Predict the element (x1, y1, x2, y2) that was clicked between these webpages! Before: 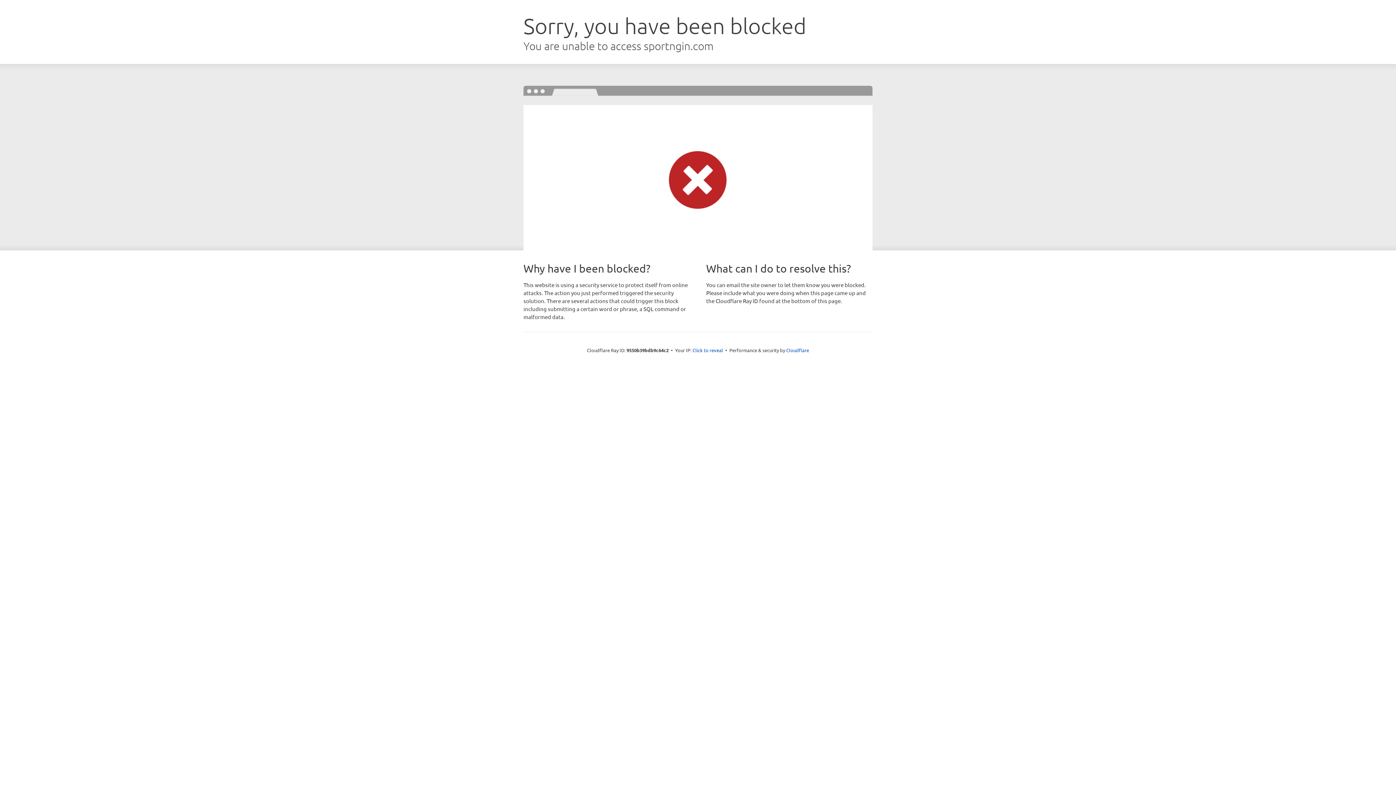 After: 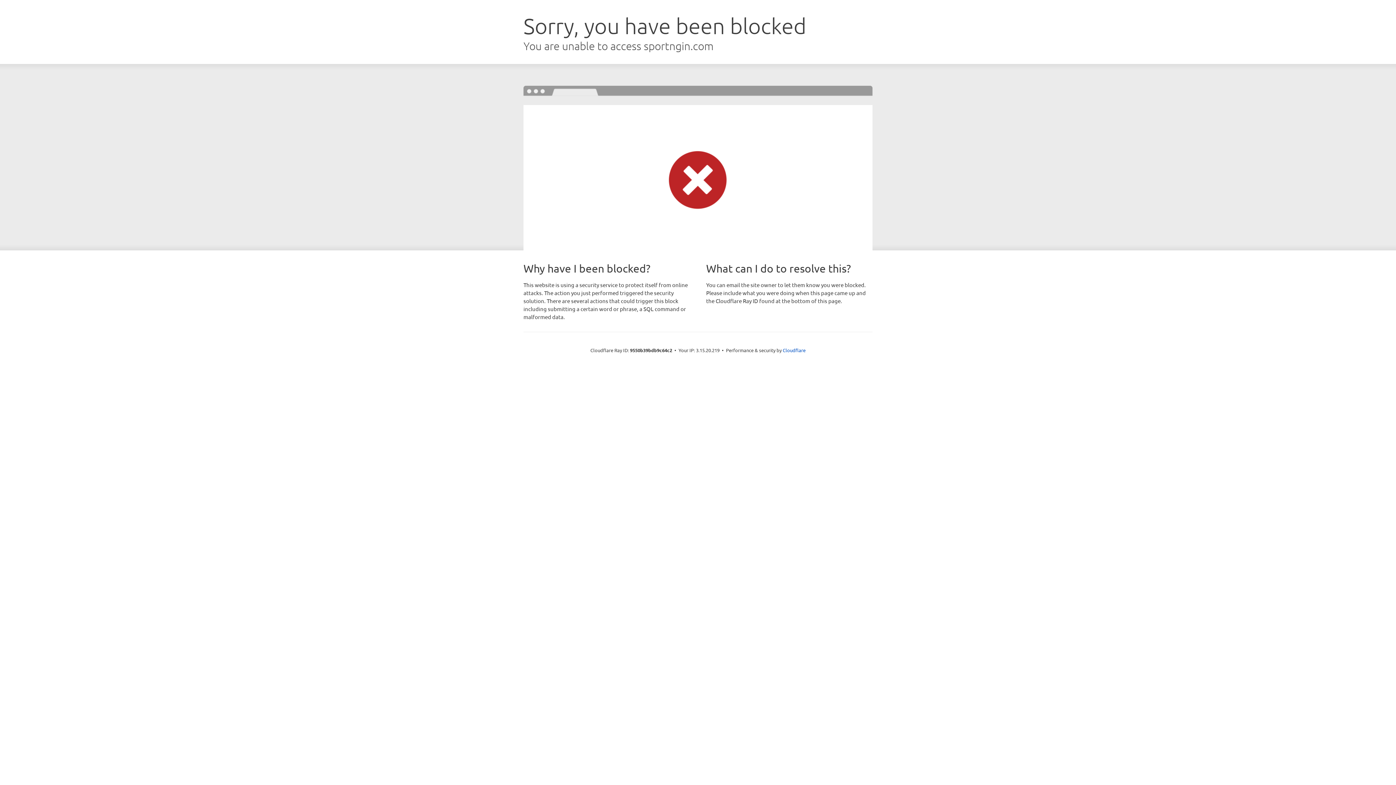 Action: bbox: (692, 346, 723, 353) label: Click to reveal